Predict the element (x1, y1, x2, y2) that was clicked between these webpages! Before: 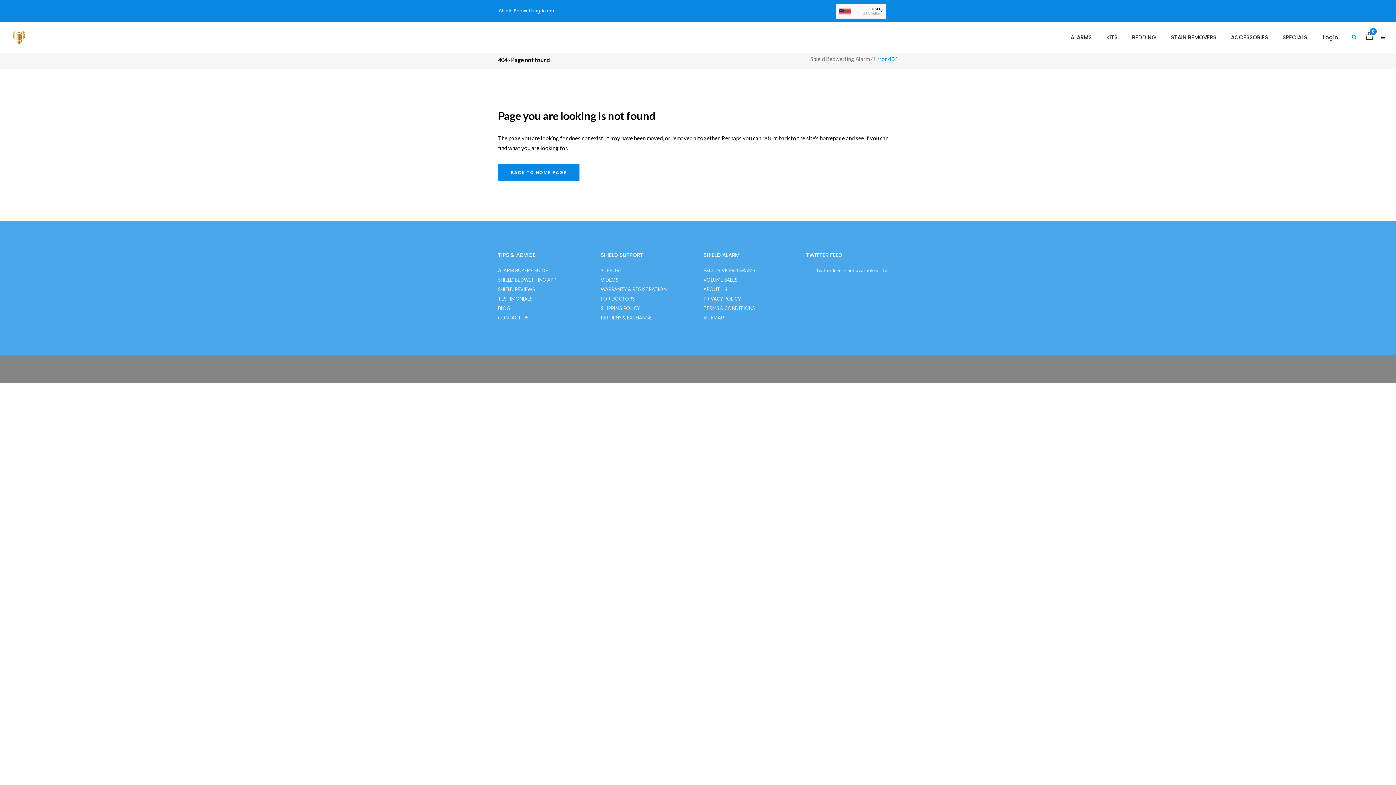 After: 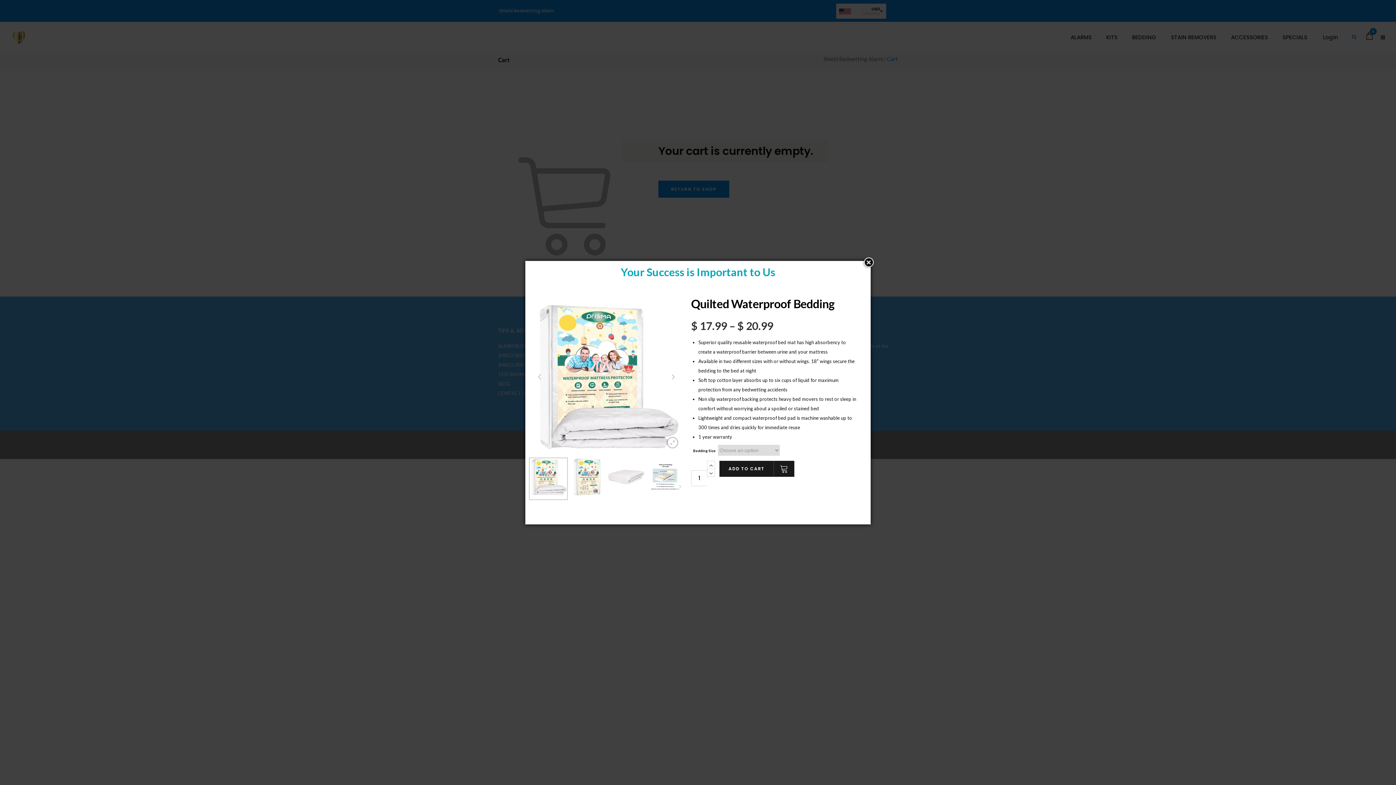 Action: label: 0 bbox: (1363, 28, 1376, 43)